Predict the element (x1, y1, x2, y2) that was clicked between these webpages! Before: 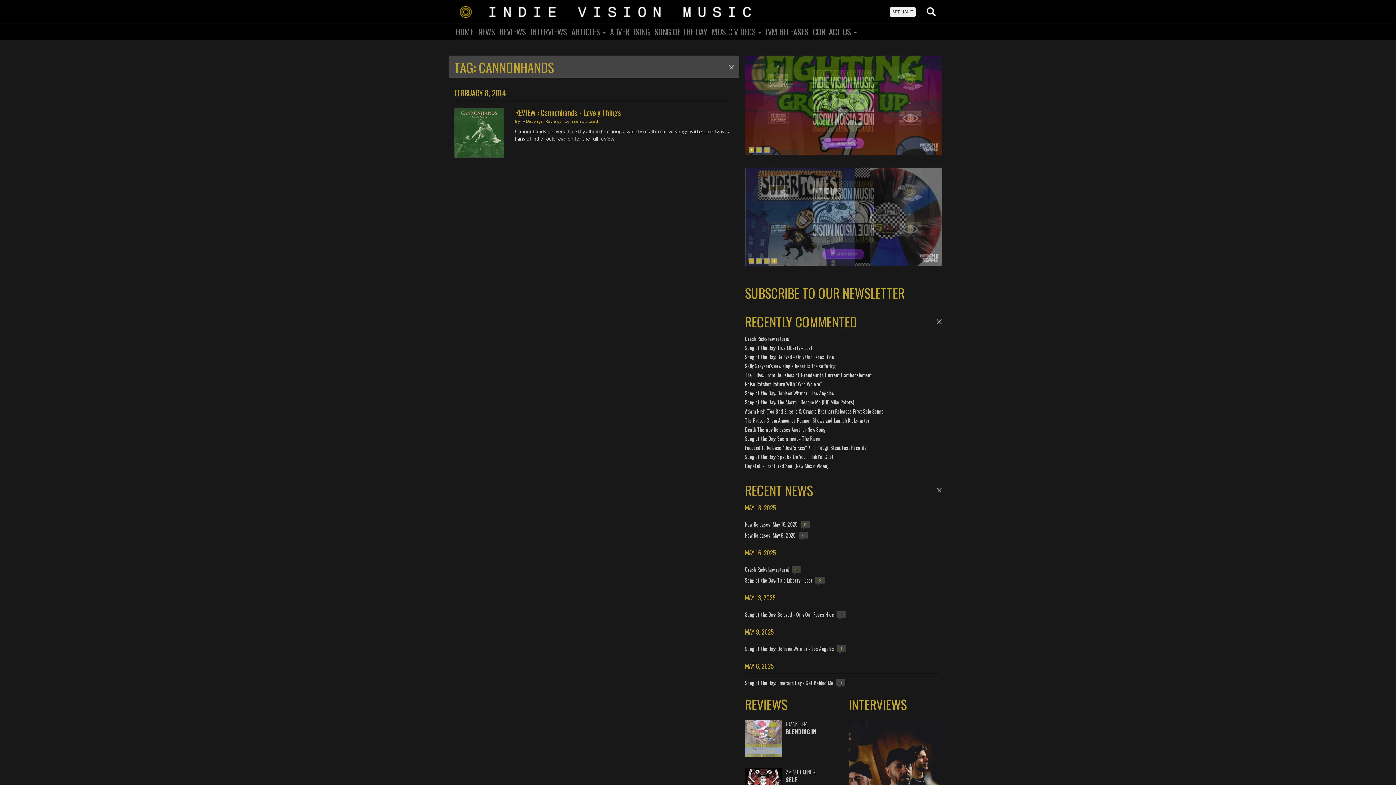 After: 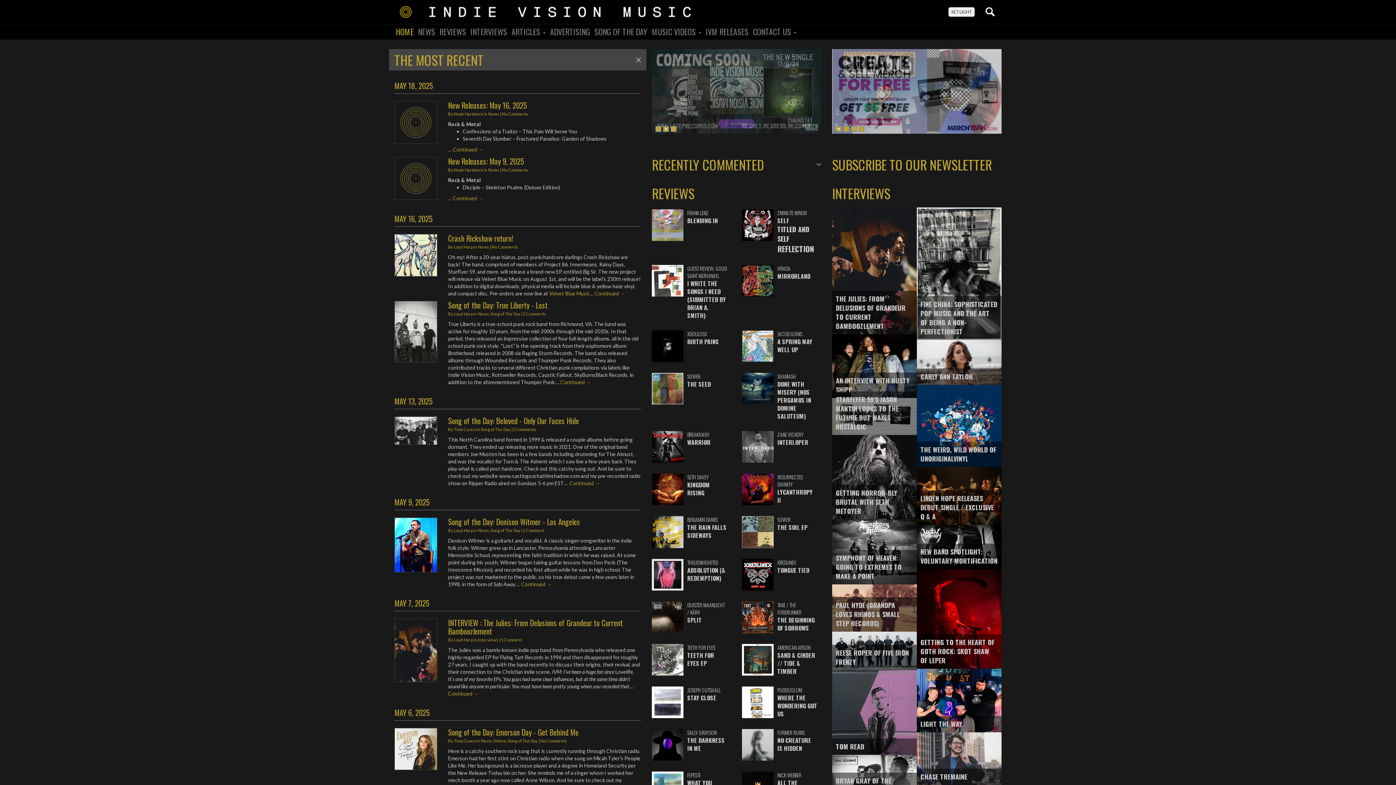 Action: bbox: (454, 27, 475, 35) label: HOME